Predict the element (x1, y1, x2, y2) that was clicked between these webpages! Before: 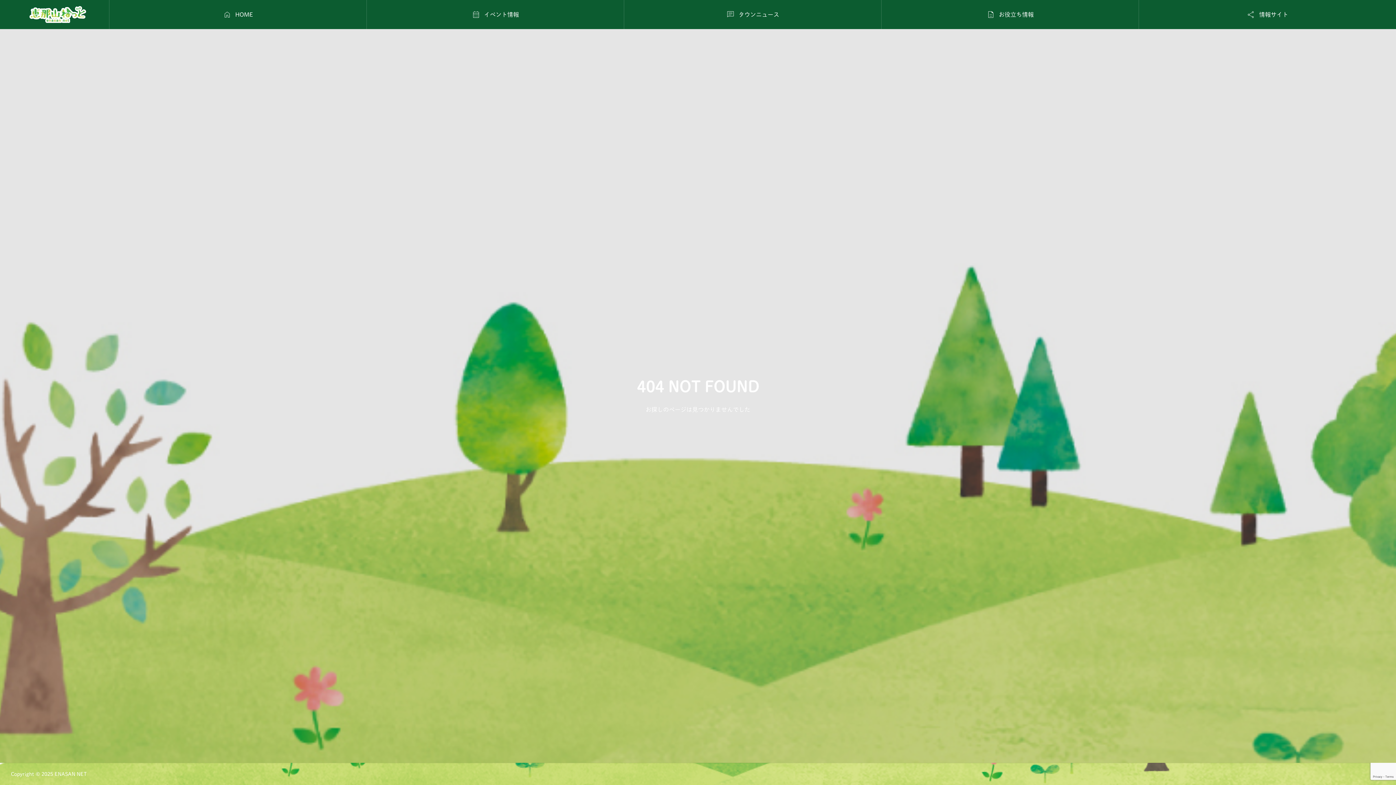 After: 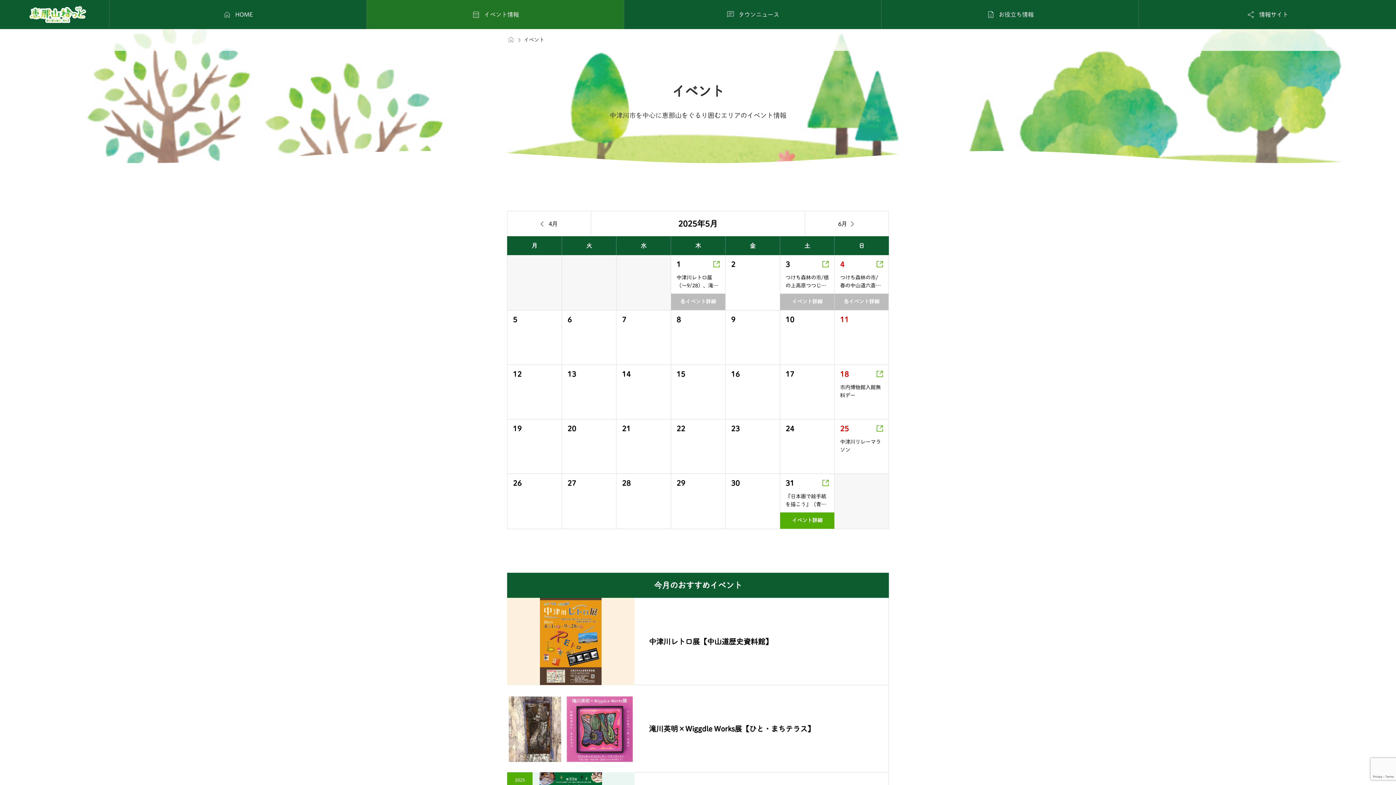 Action: bbox: (366, 0, 624, 29) label: 
イベント情報